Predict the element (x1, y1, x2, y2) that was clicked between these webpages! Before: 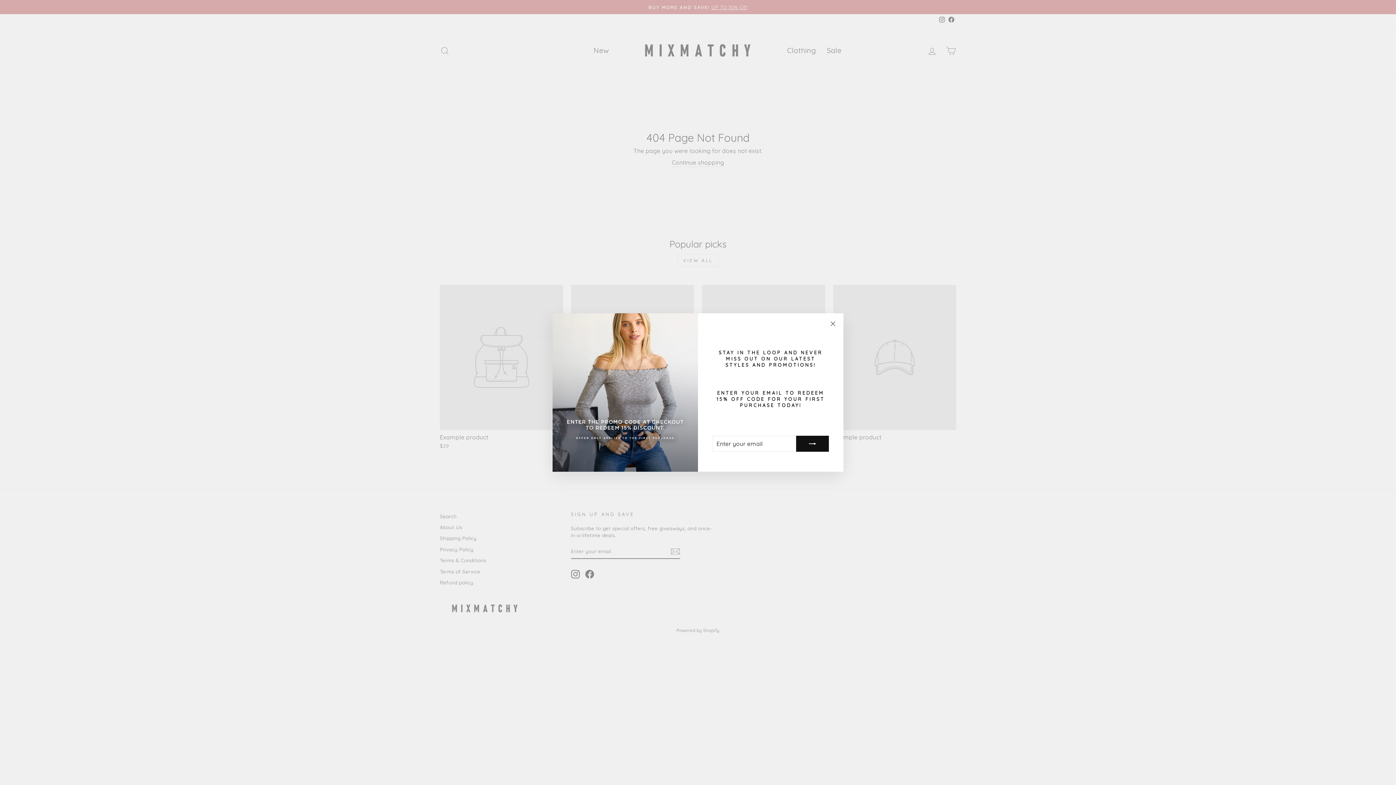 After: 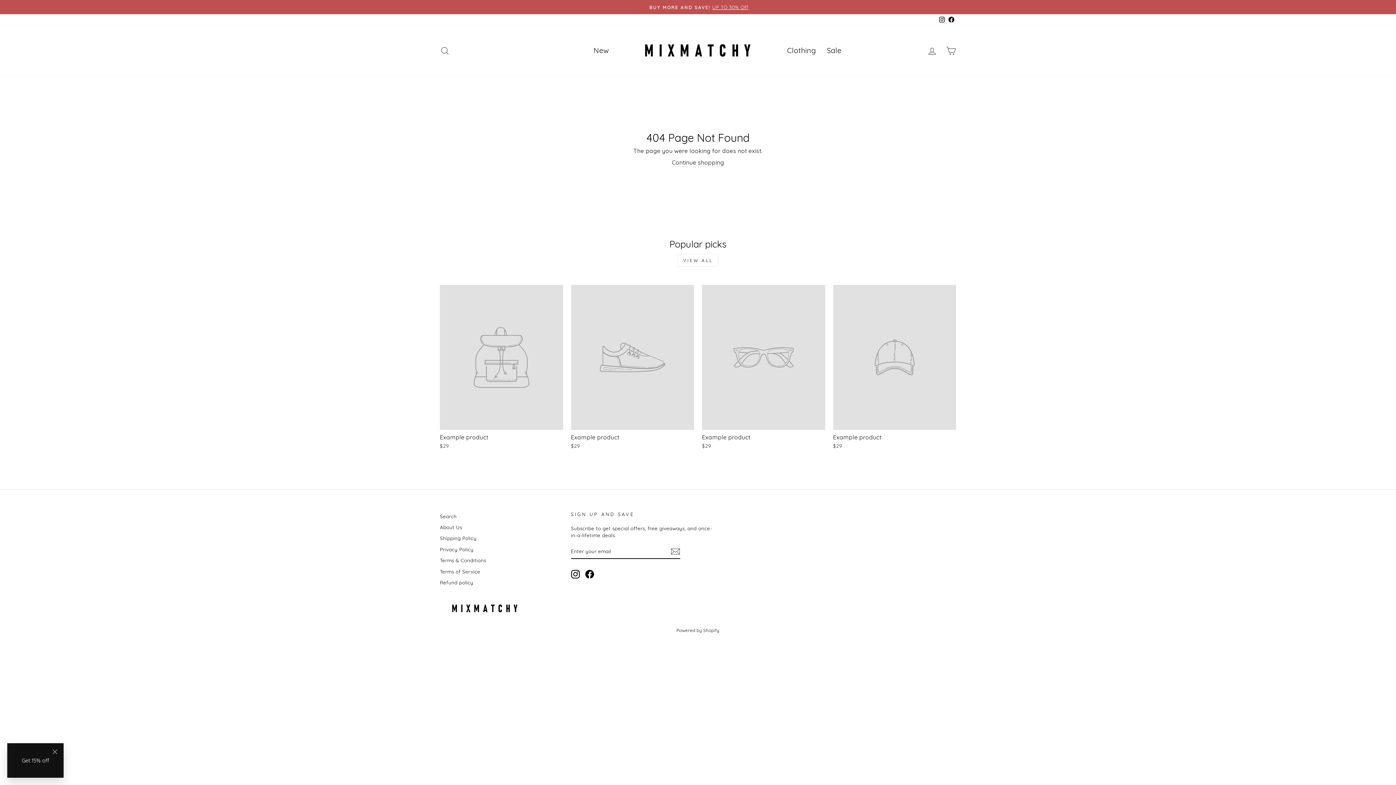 Action: label: "Close (esc)" bbox: (826, 317, 840, 331)